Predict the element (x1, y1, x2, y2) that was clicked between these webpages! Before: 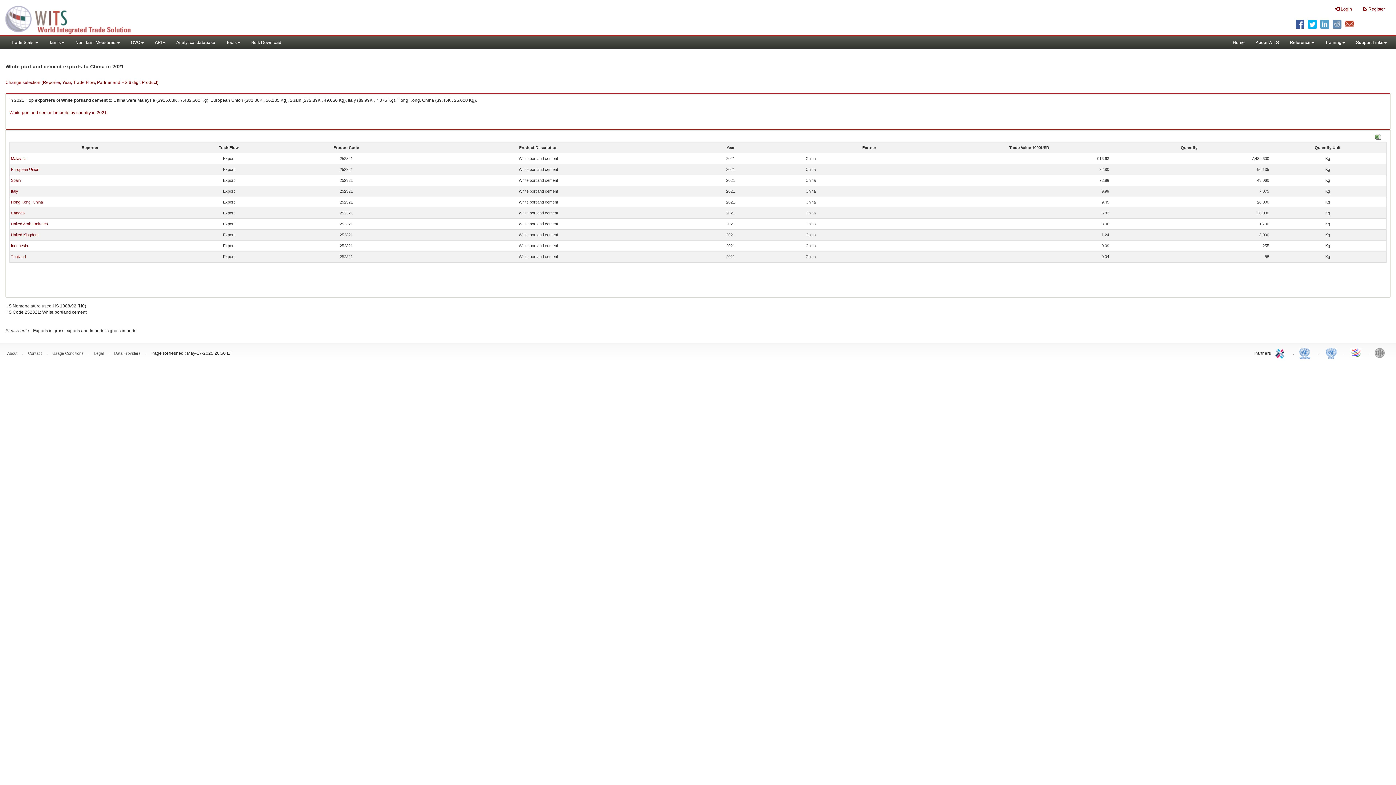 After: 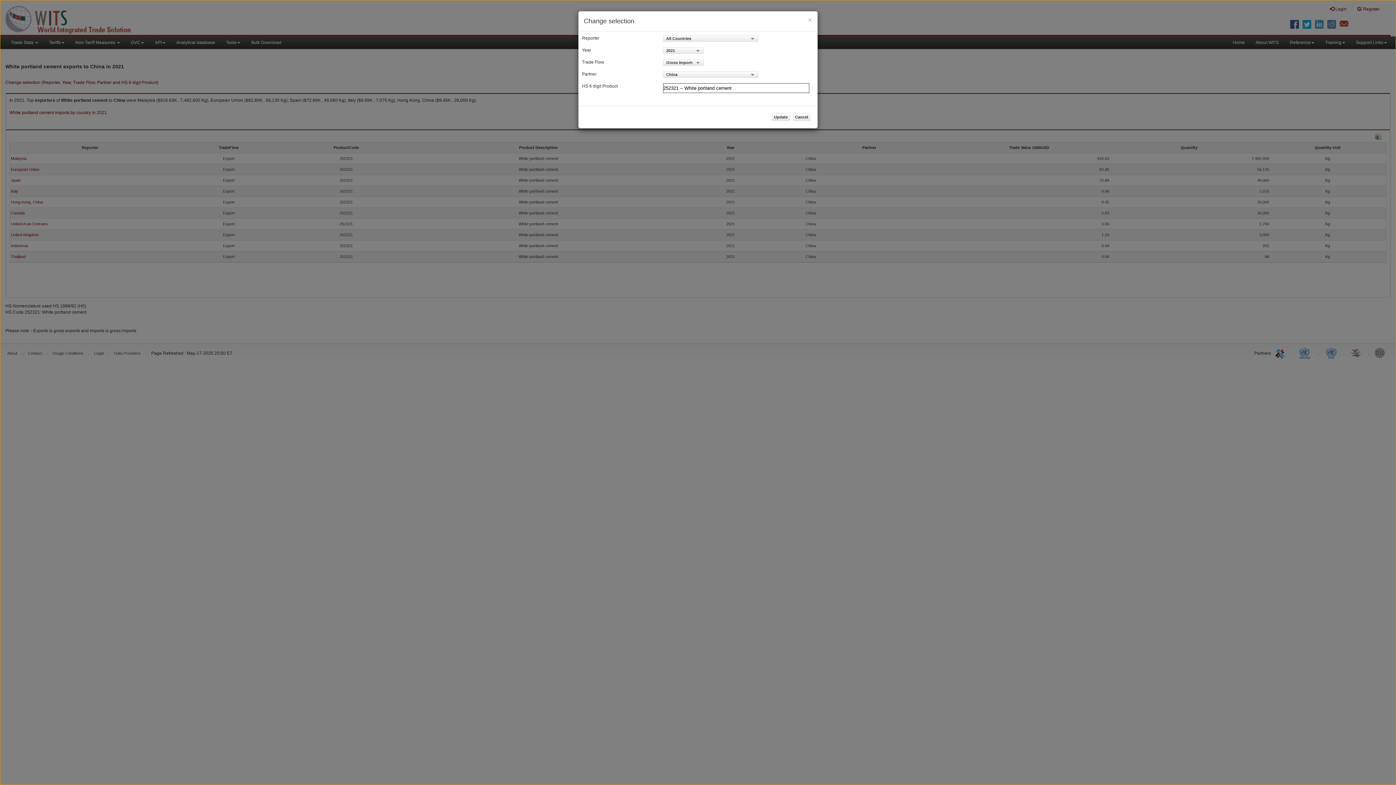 Action: label: Change selection (Reporter, Year, Trade Flow, Partner and HS 6 digit Product) bbox: (5, 80, 158, 85)